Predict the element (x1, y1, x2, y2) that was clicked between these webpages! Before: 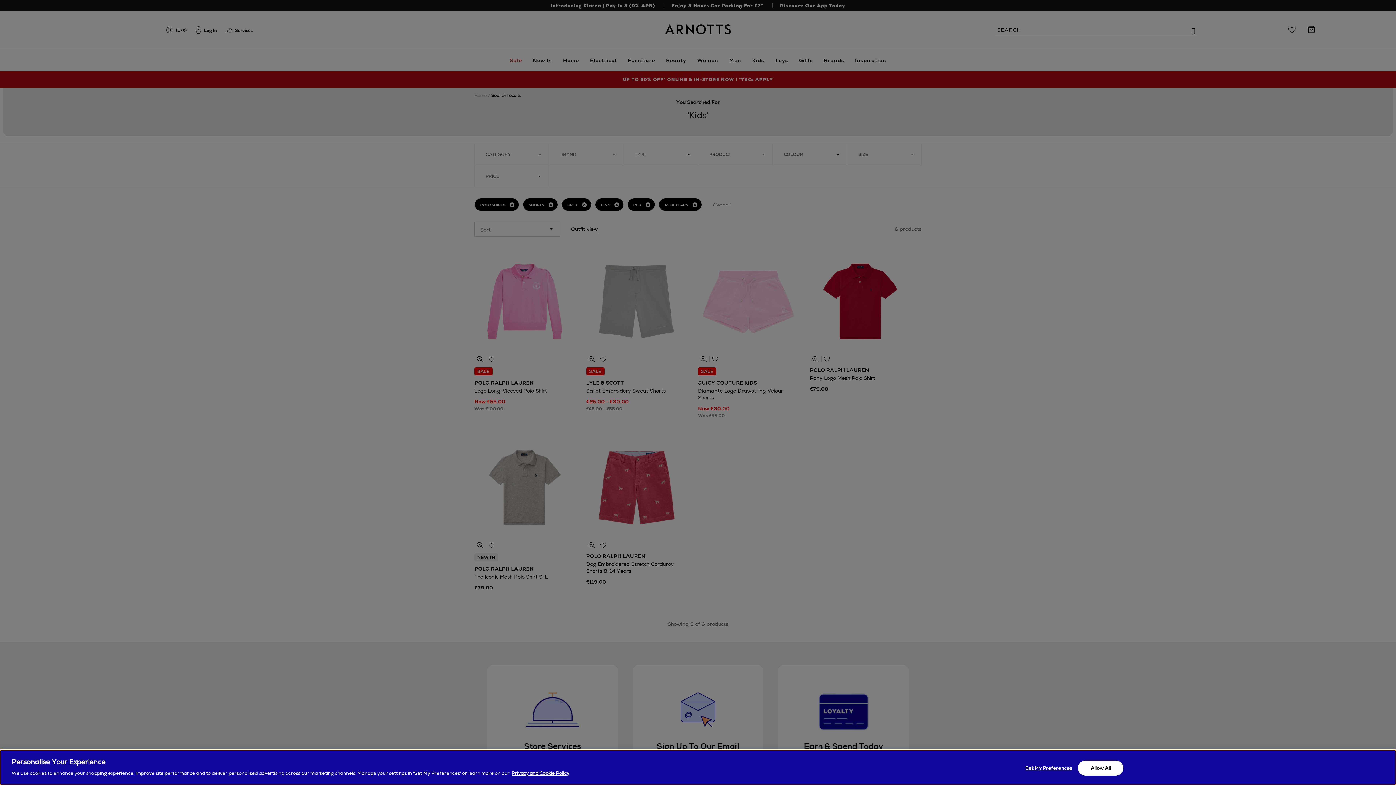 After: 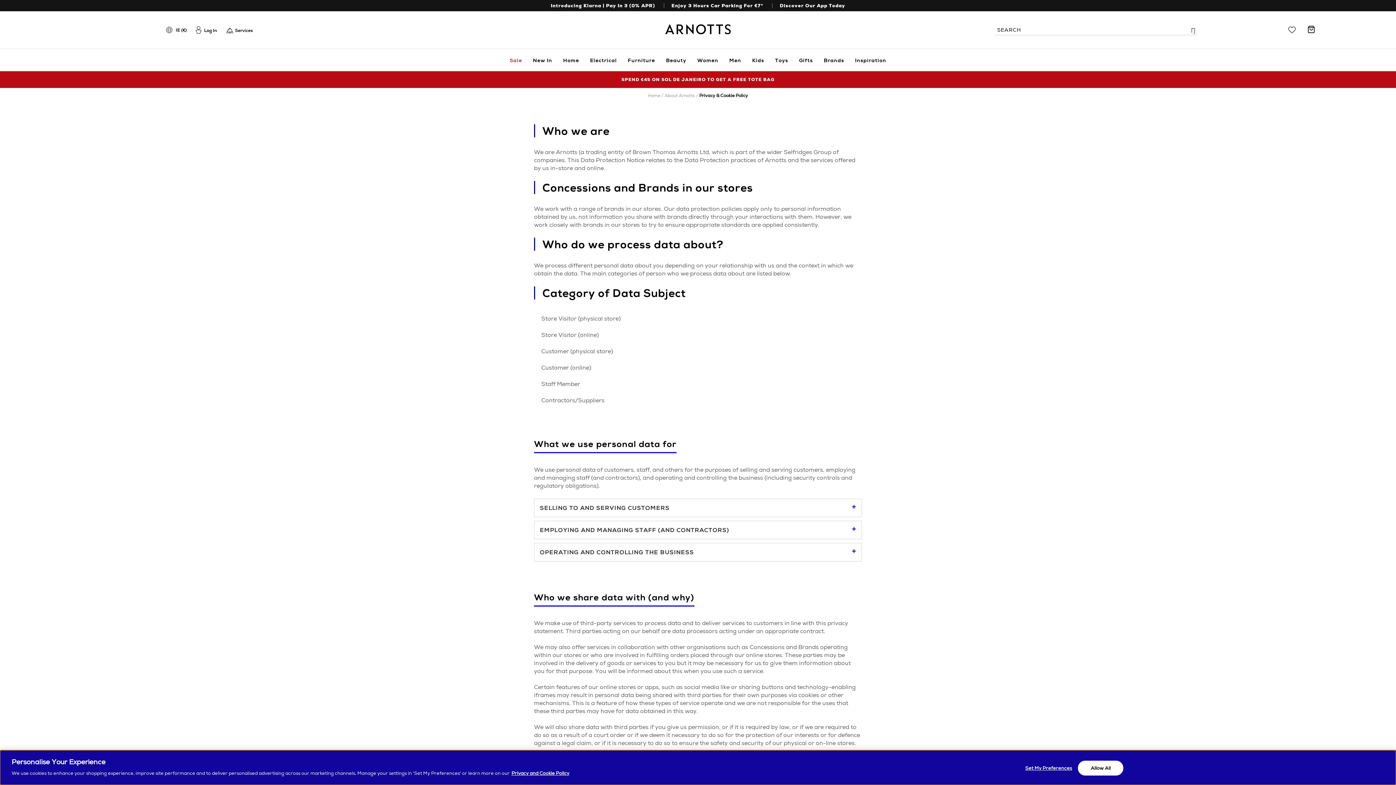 Action: label: Privacy and Cookie Policy bbox: (511, 770, 569, 776)